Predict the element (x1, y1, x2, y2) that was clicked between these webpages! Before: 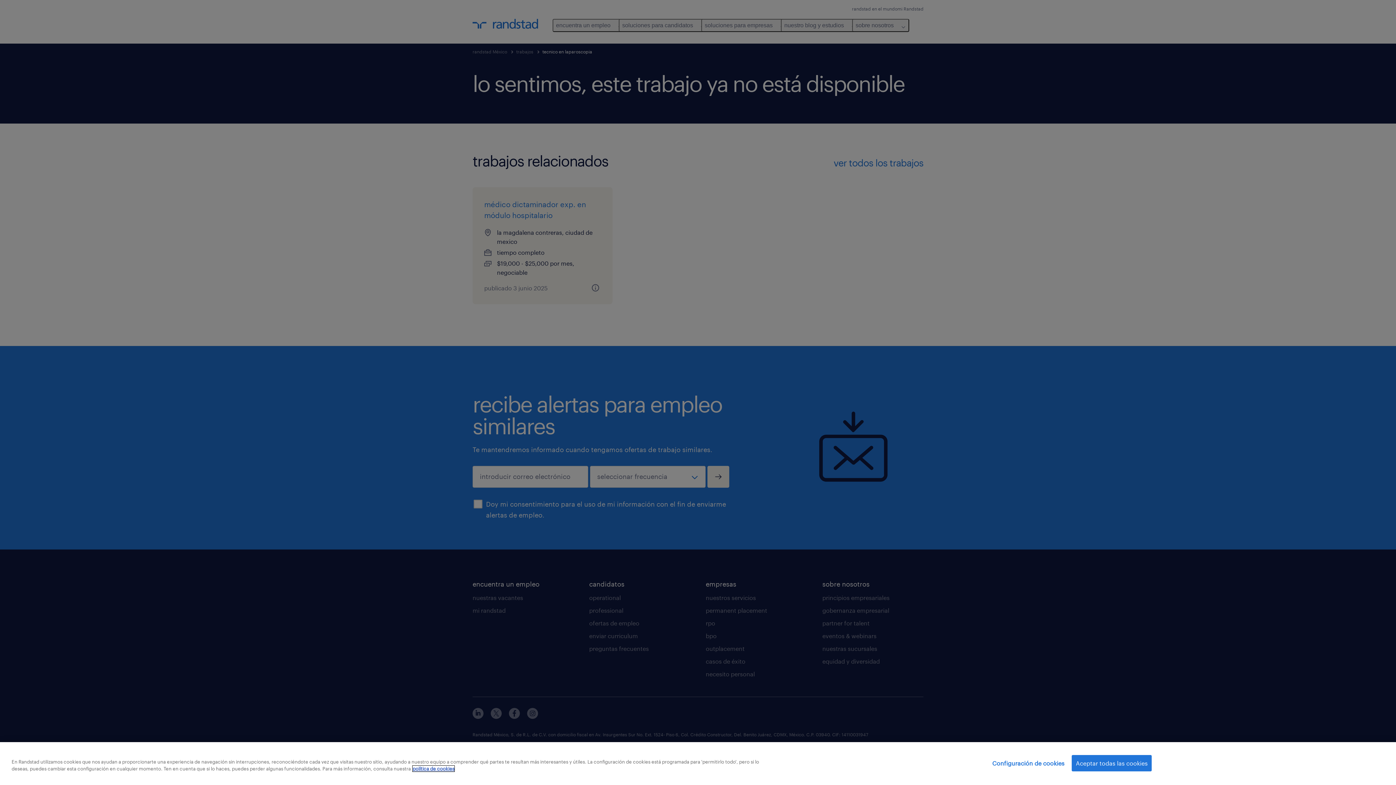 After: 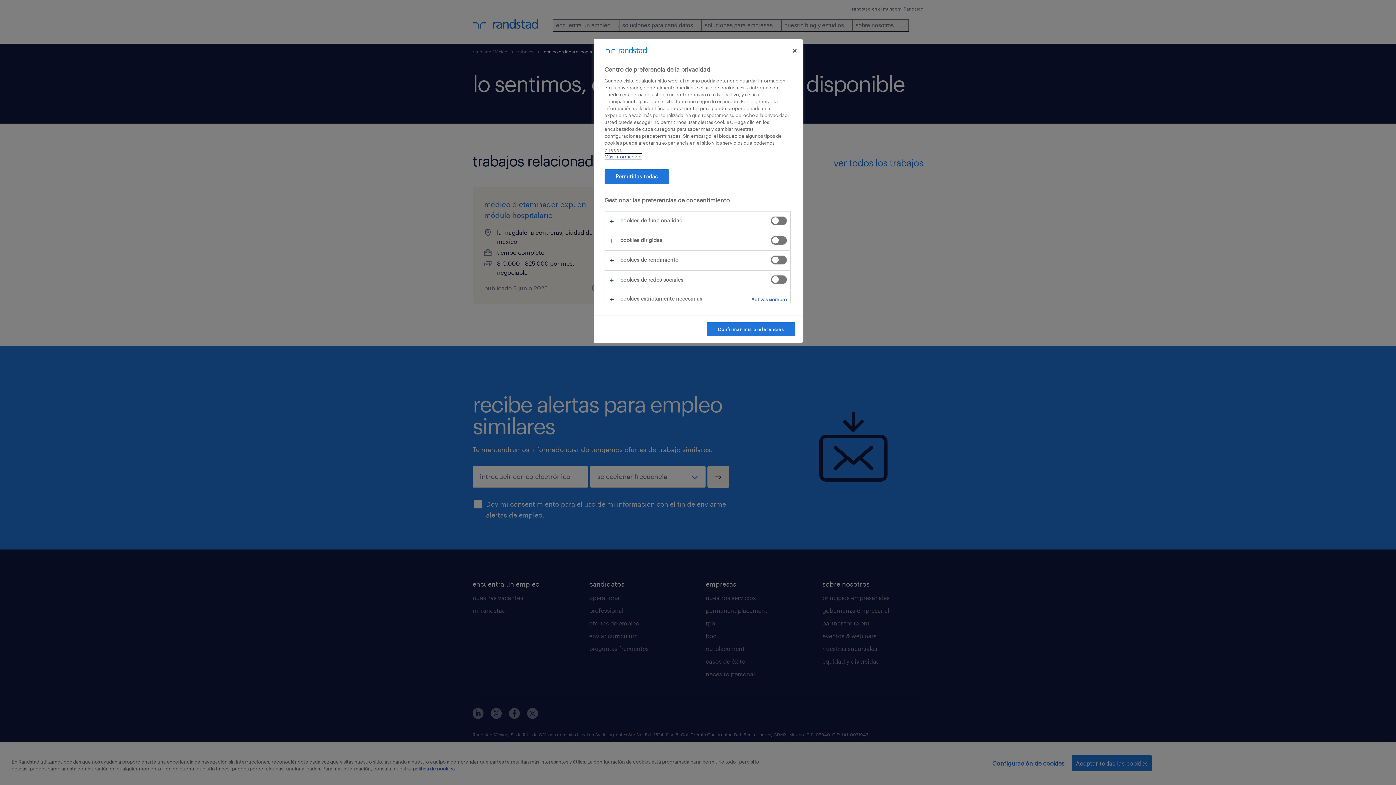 Action: label: Configuración de cookies bbox: (992, 755, 1064, 771)